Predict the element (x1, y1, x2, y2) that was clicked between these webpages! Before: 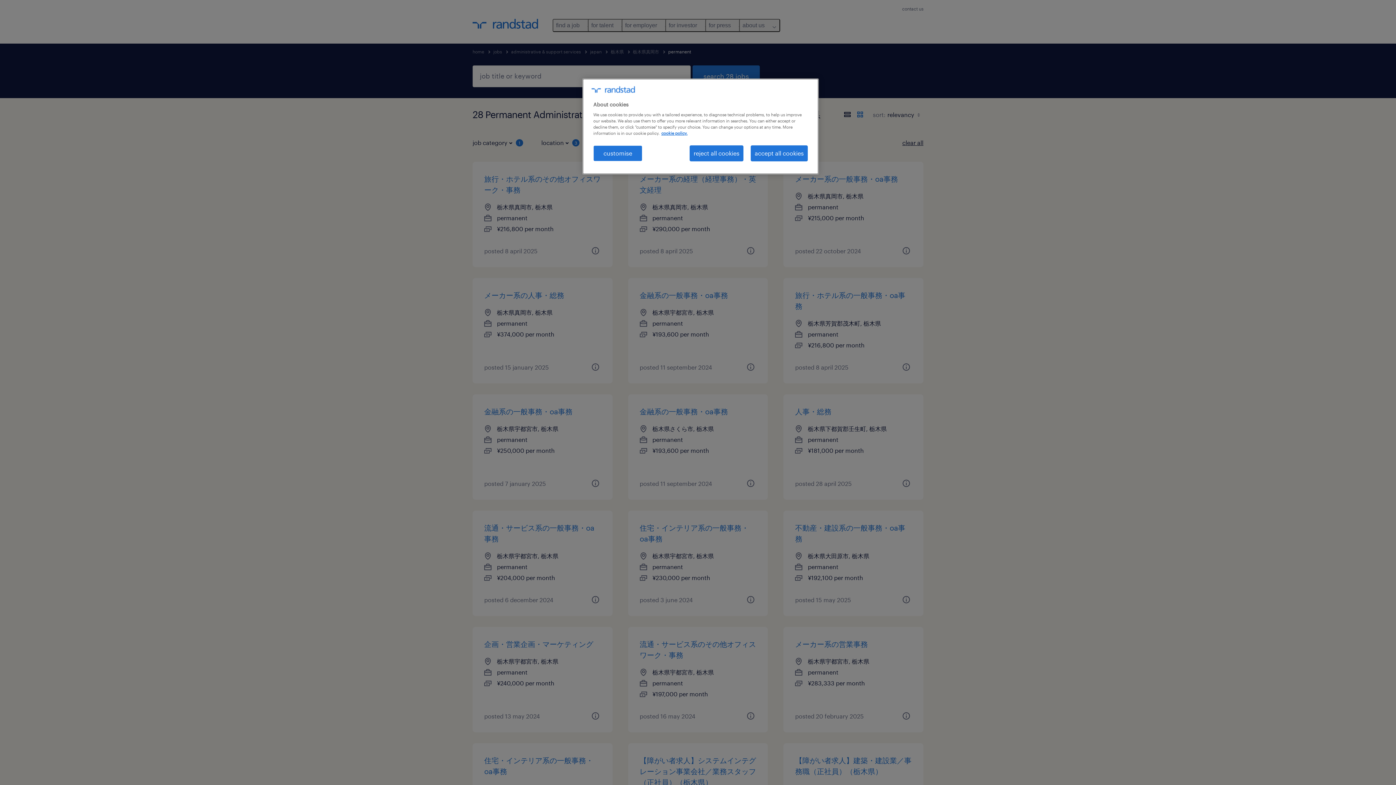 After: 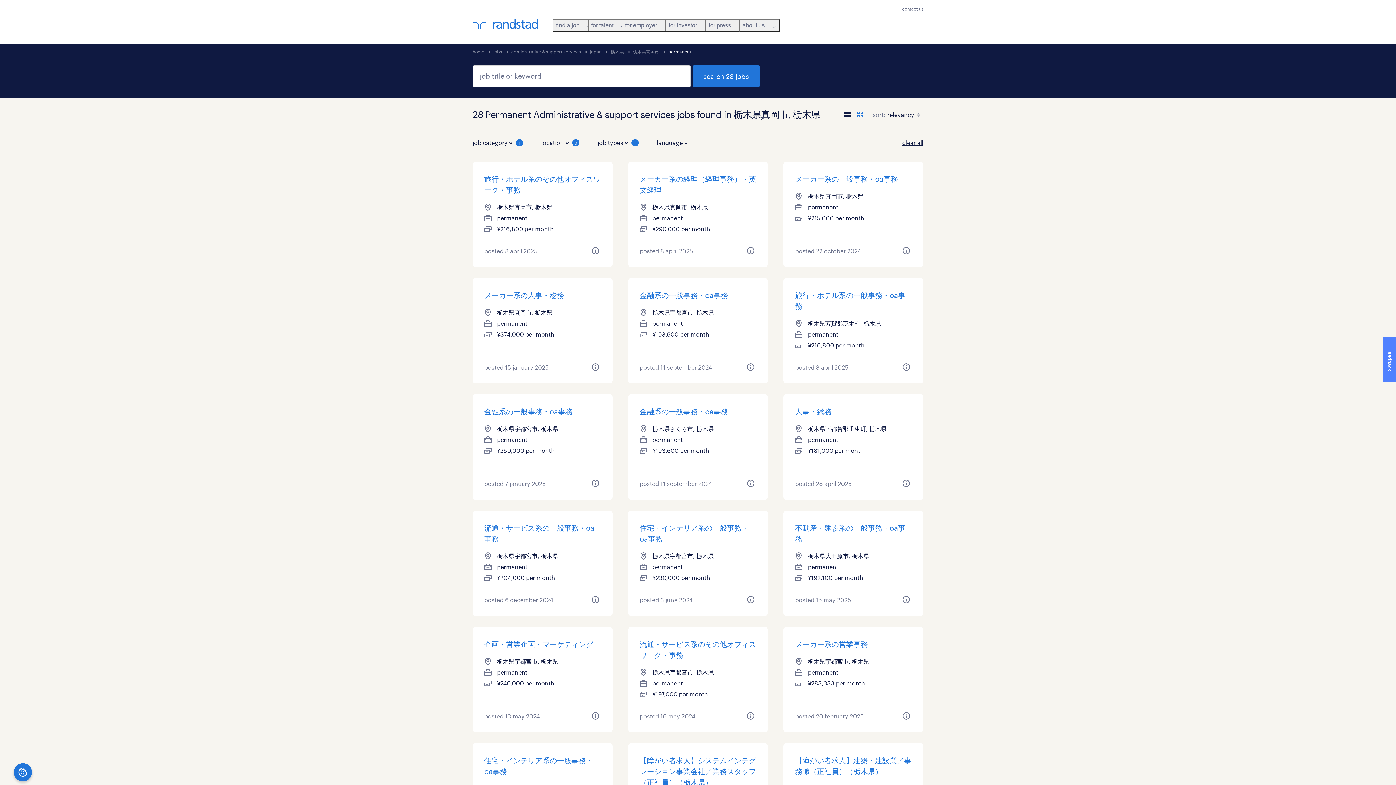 Action: label: accept all cookies bbox: (750, 145, 808, 161)